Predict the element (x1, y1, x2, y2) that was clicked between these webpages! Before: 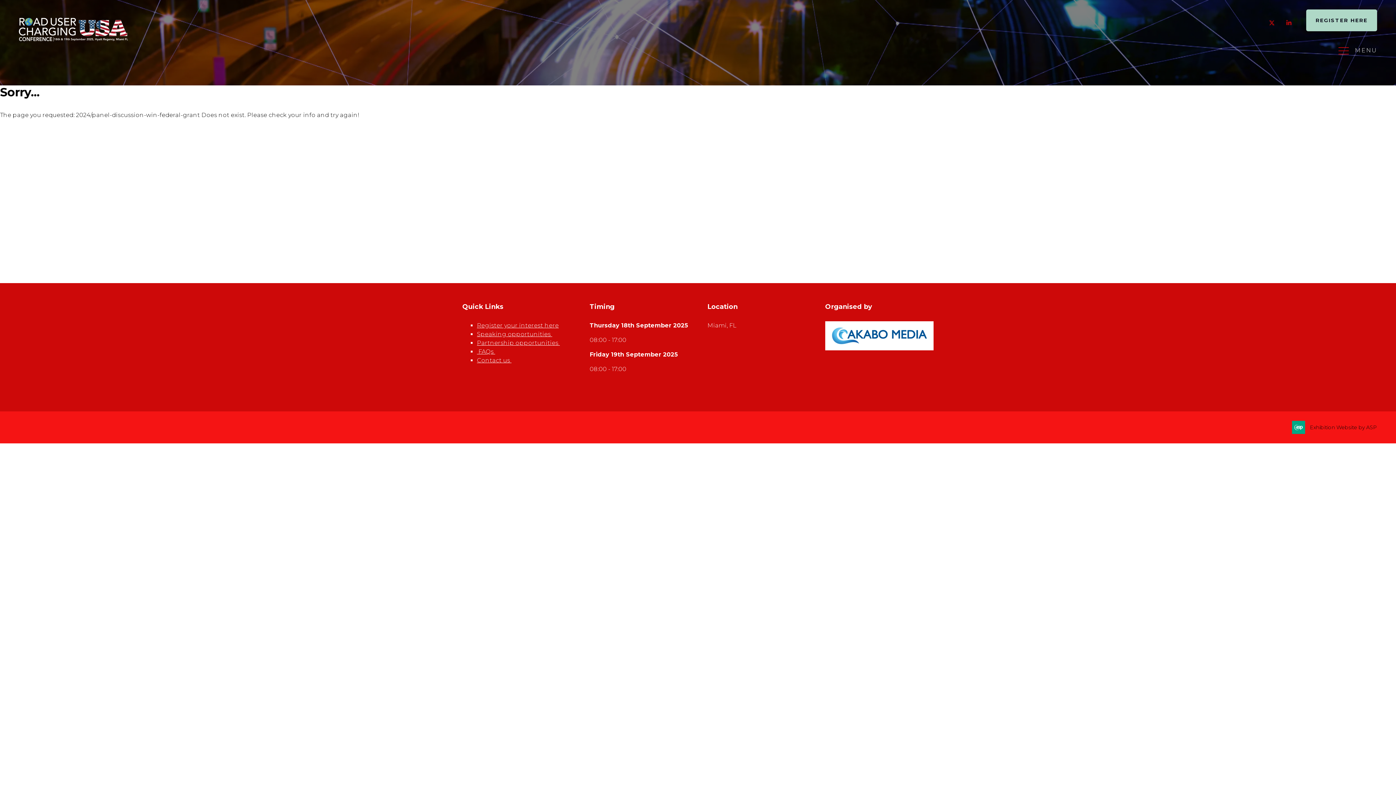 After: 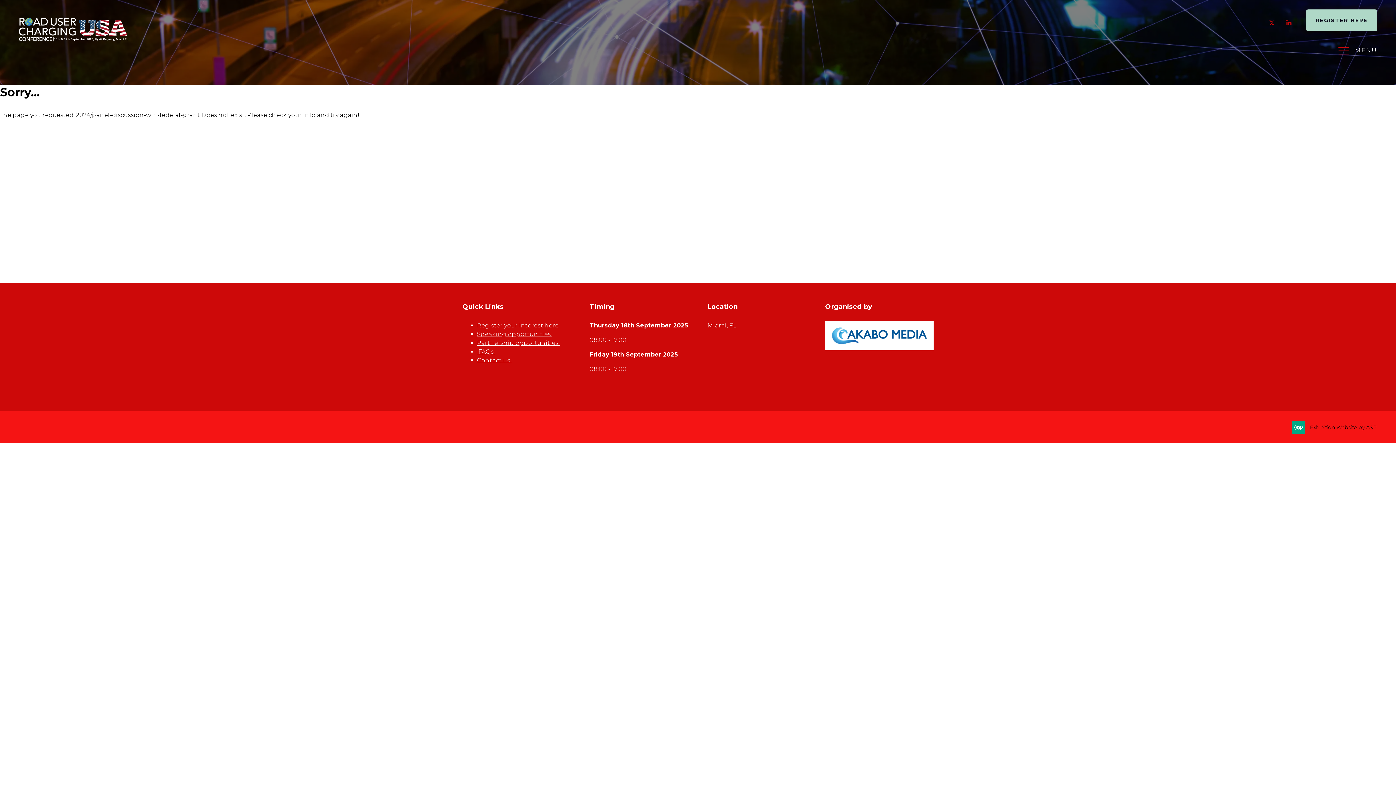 Action: bbox: (825, 345, 933, 352)